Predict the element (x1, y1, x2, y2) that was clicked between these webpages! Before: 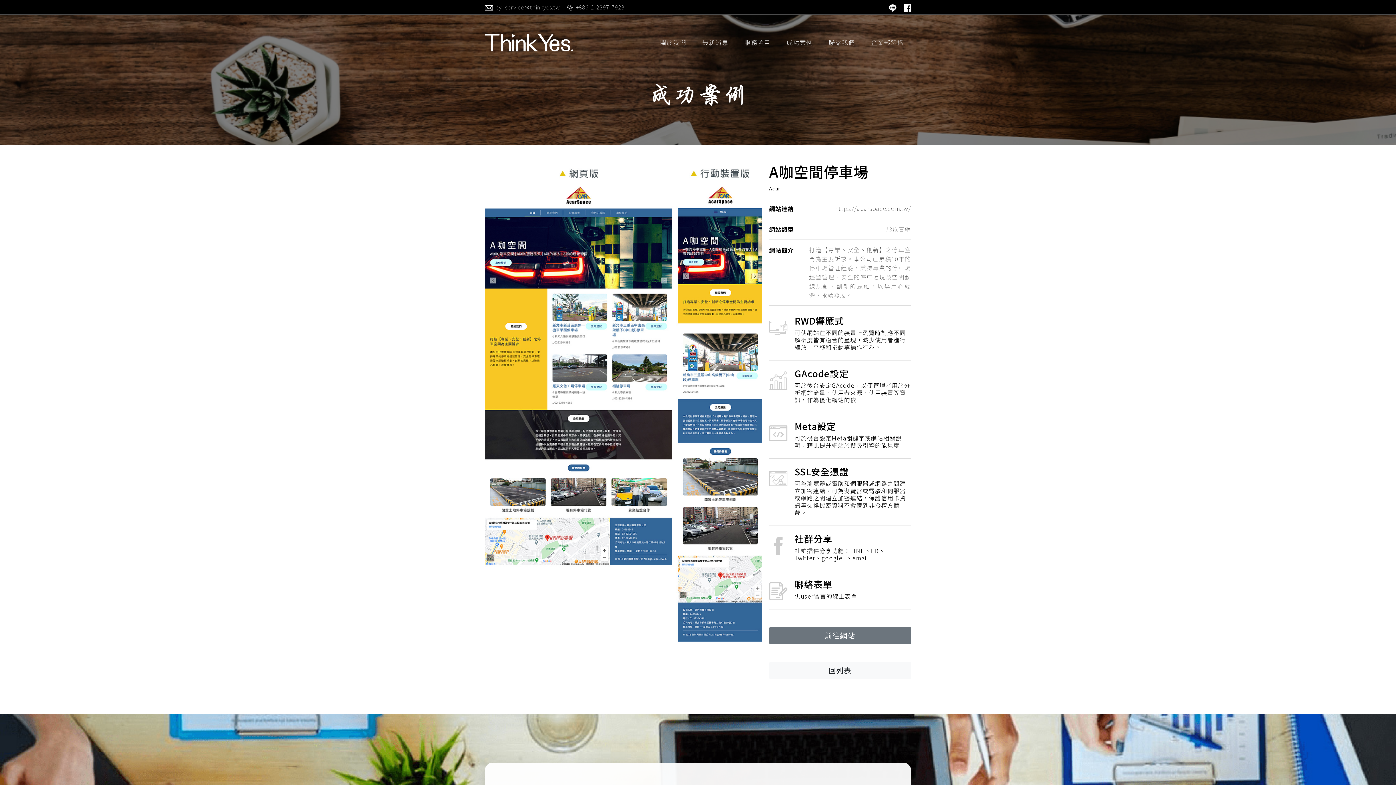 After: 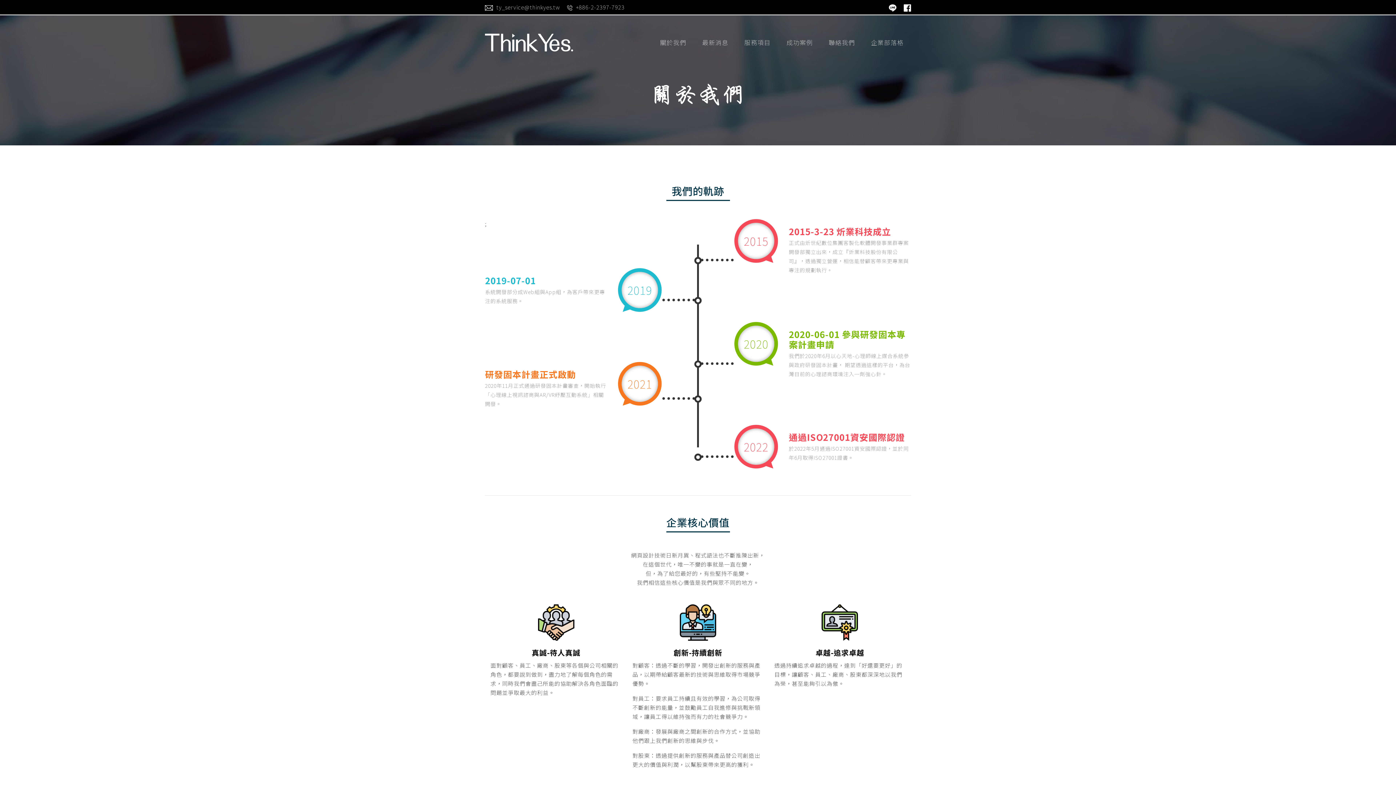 Action: label: 關於我們 bbox: (652, 35, 693, 49)